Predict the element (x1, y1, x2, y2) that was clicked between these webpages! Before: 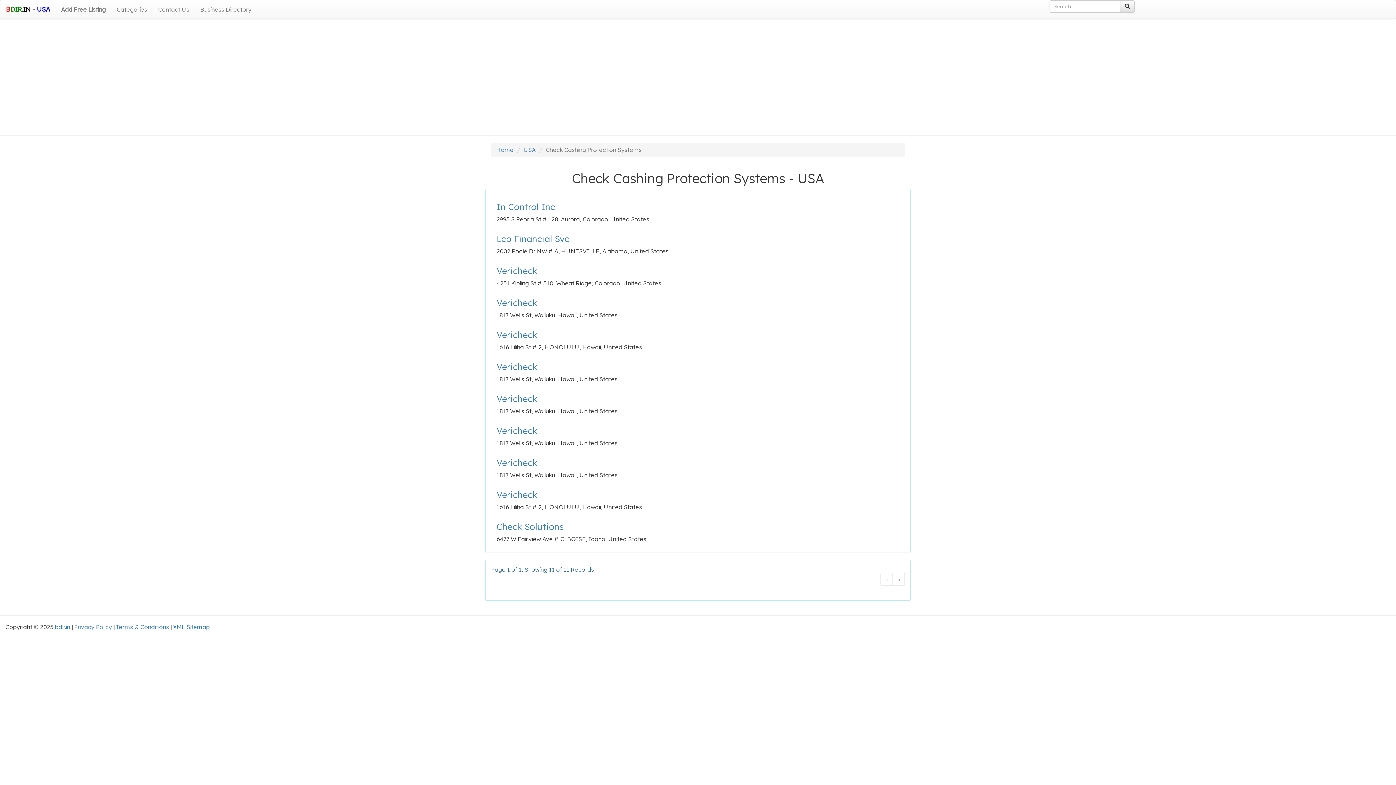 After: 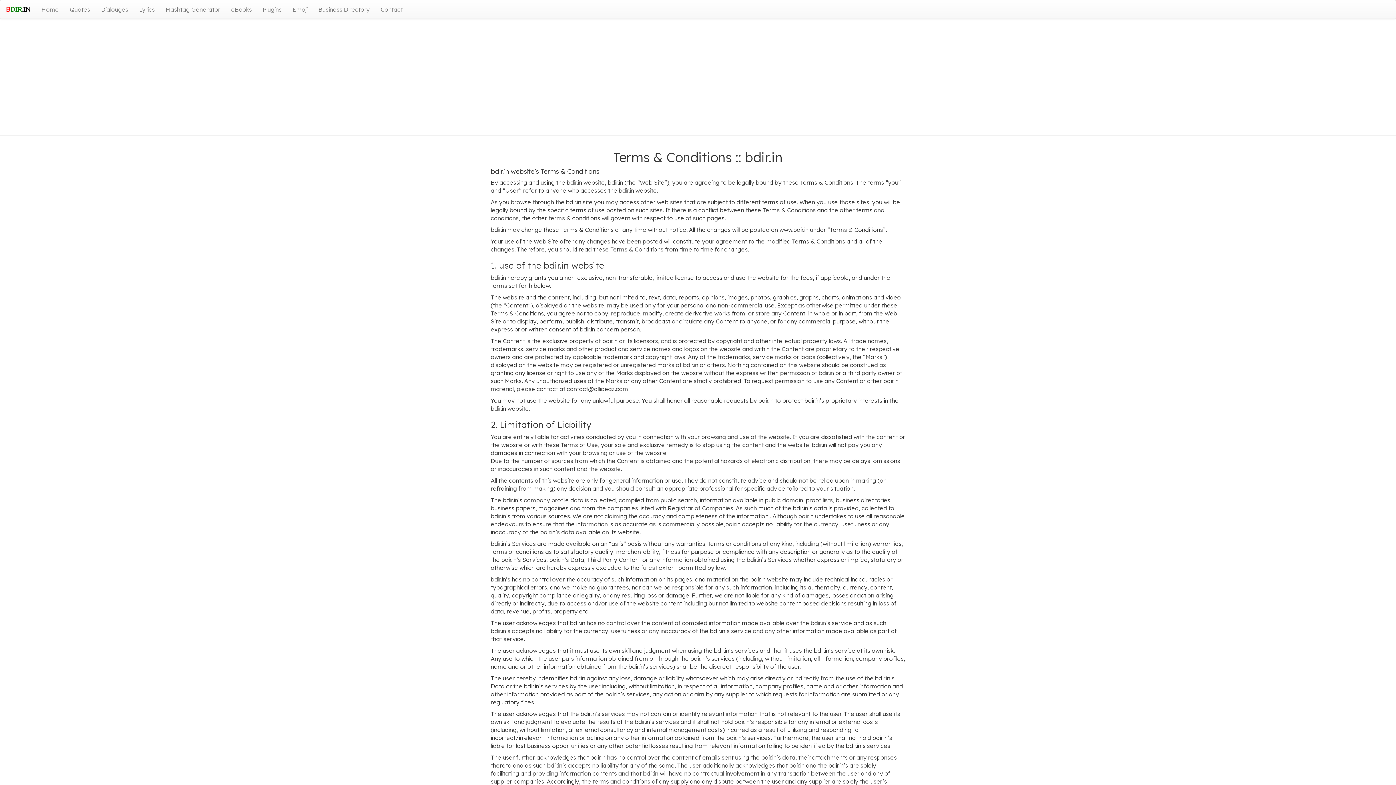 Action: bbox: (116, 623, 169, 630) label: Terms & Conditions